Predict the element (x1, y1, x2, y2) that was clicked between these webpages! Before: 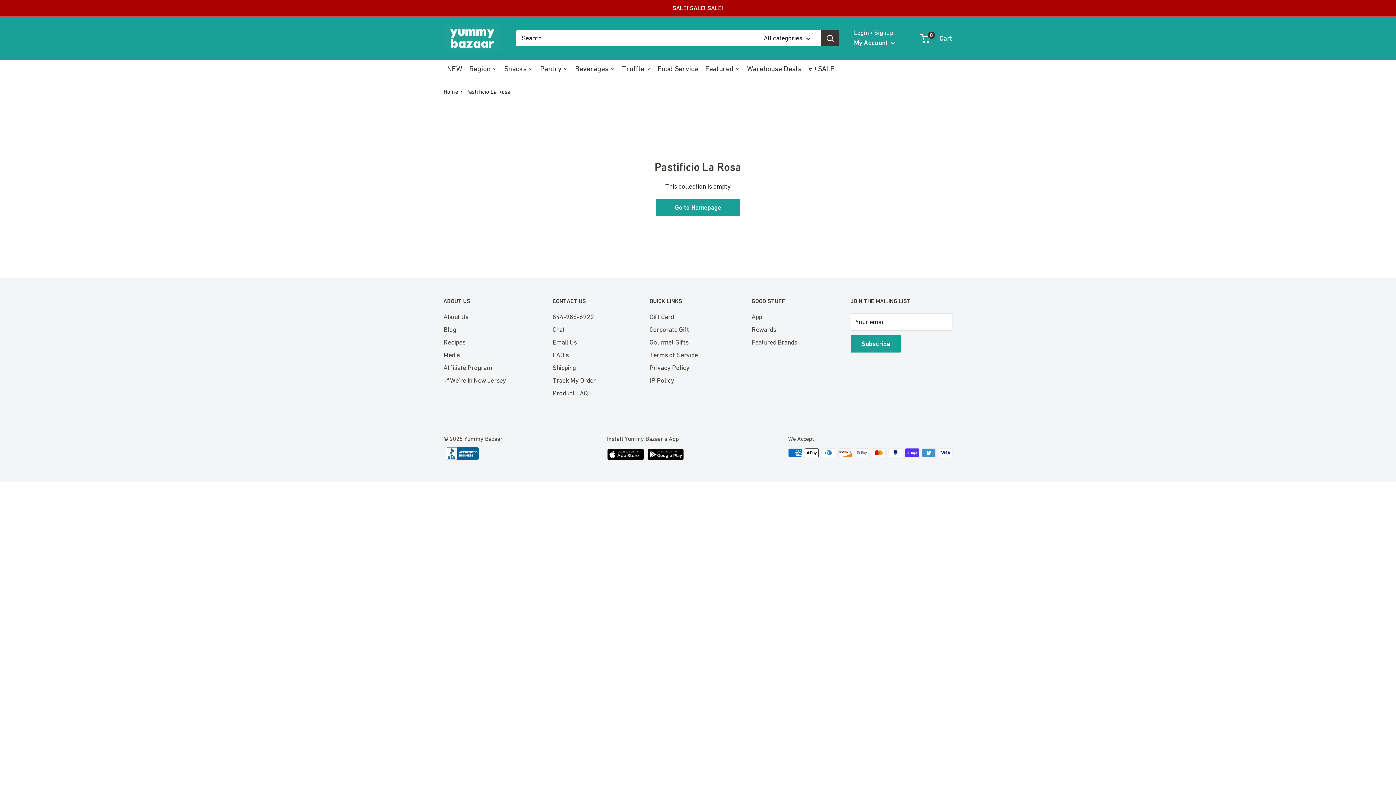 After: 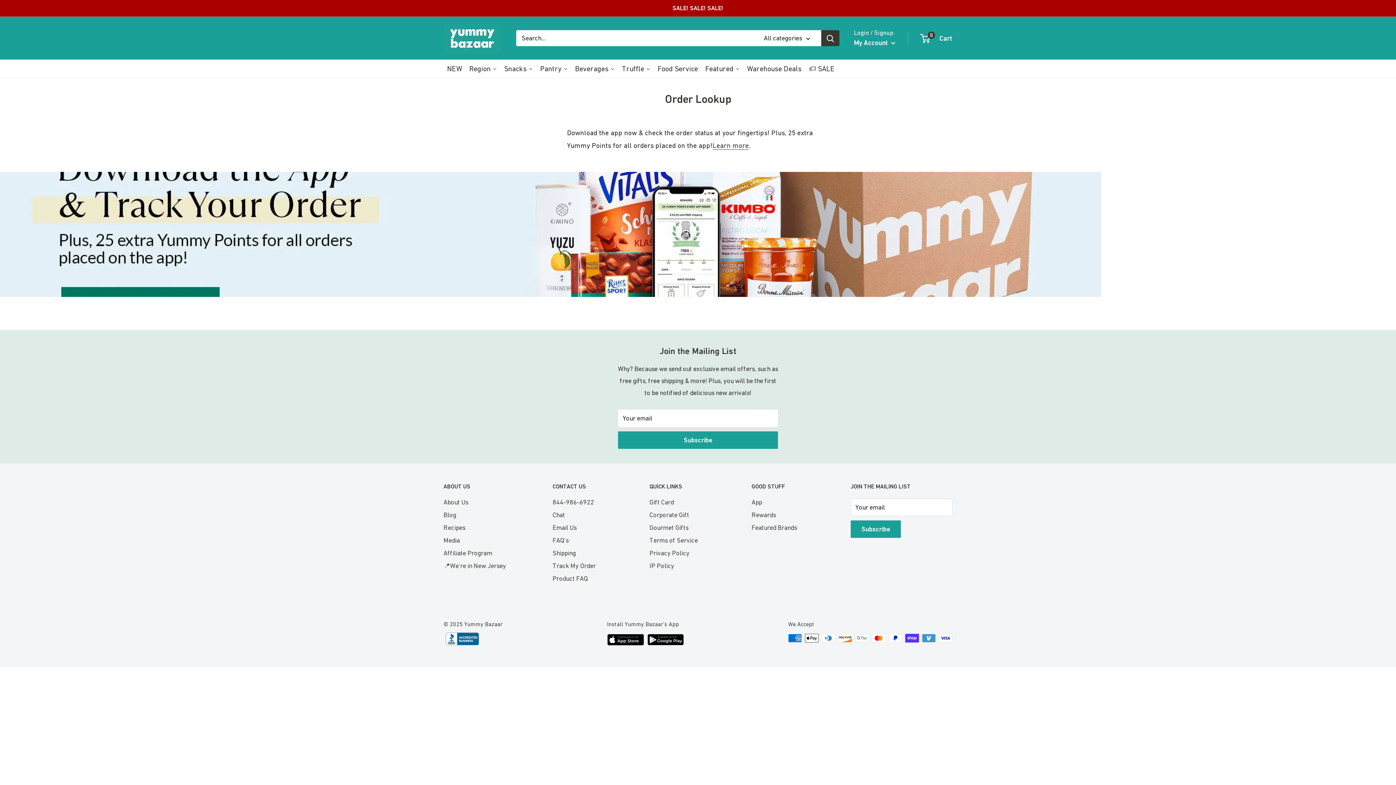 Action: bbox: (552, 374, 624, 386) label: Track My Order